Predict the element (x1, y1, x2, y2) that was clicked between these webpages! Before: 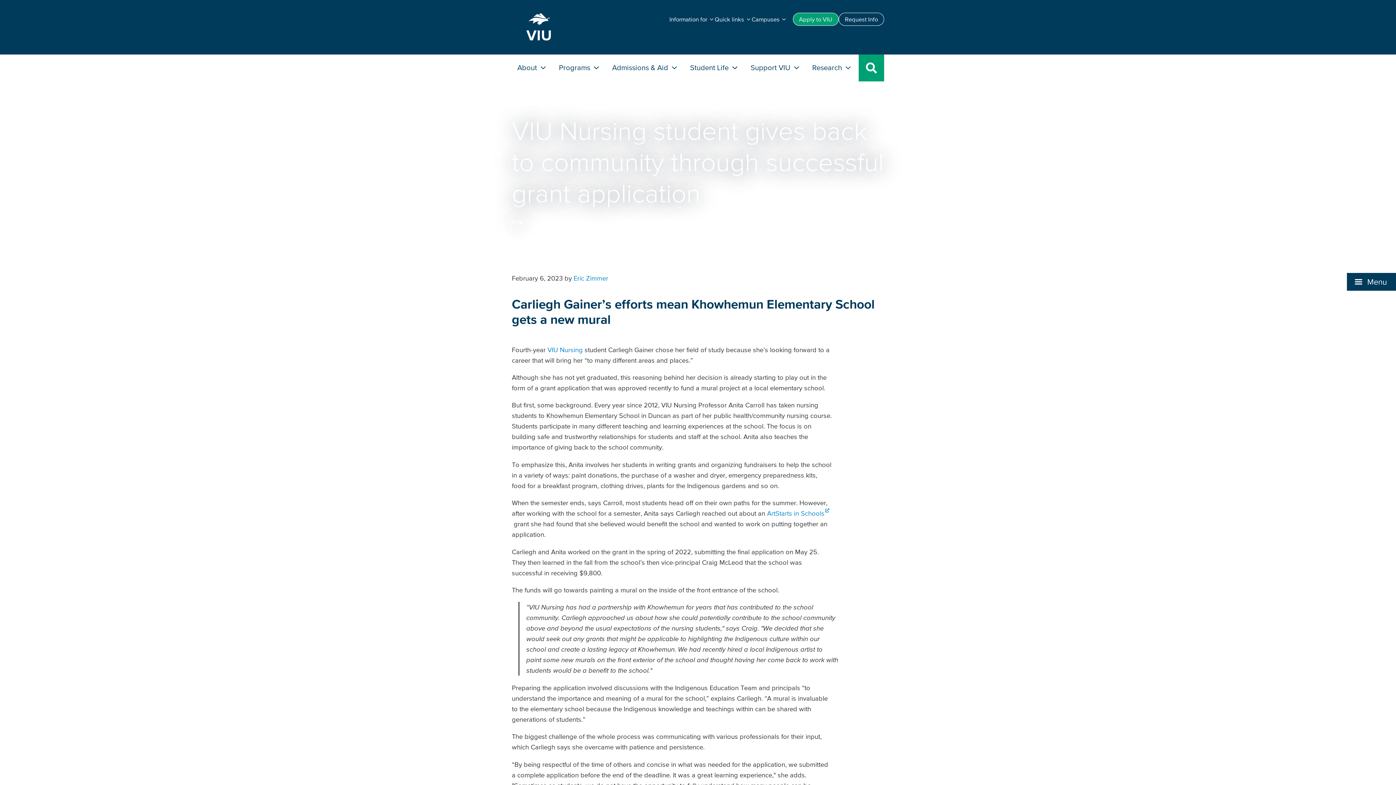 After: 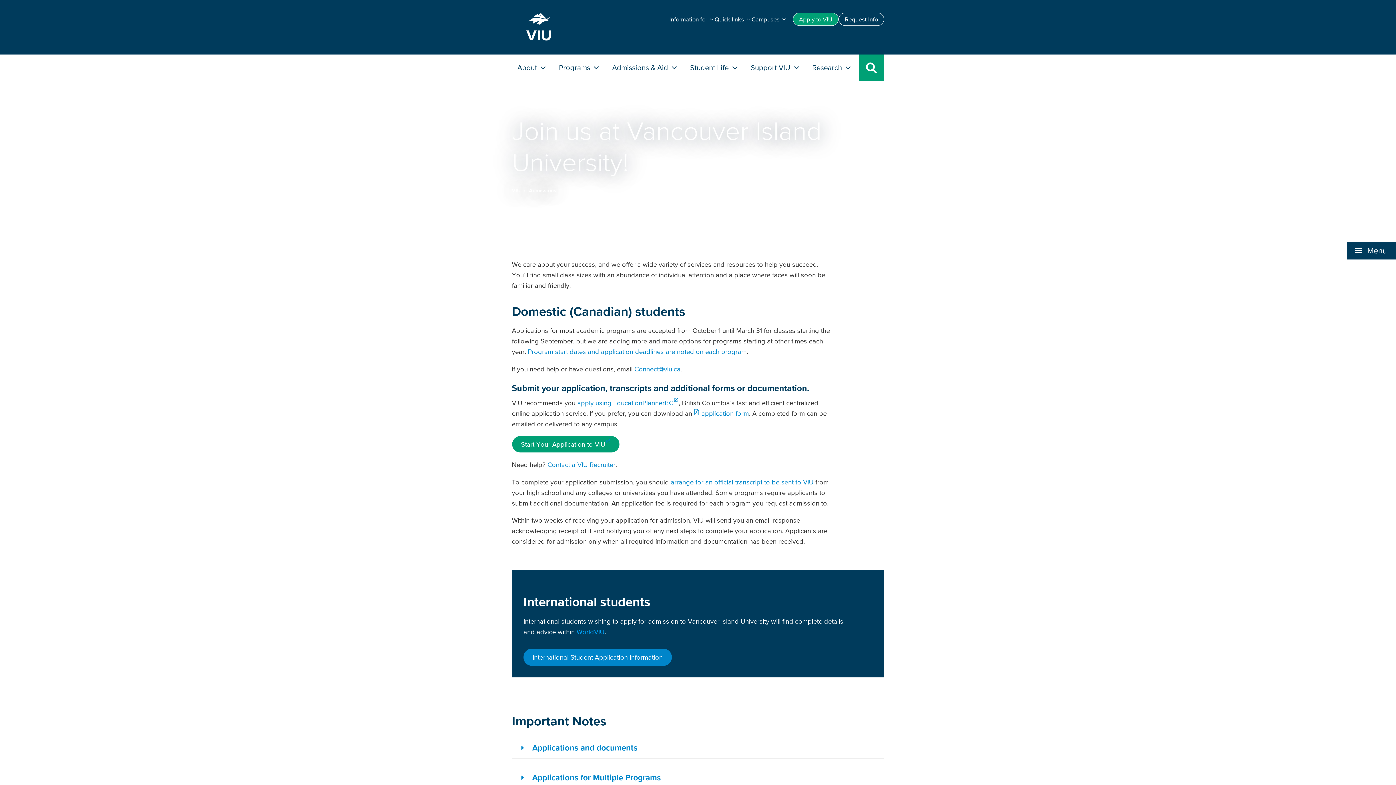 Action: label: Apply to VIU bbox: (793, 12, 838, 25)